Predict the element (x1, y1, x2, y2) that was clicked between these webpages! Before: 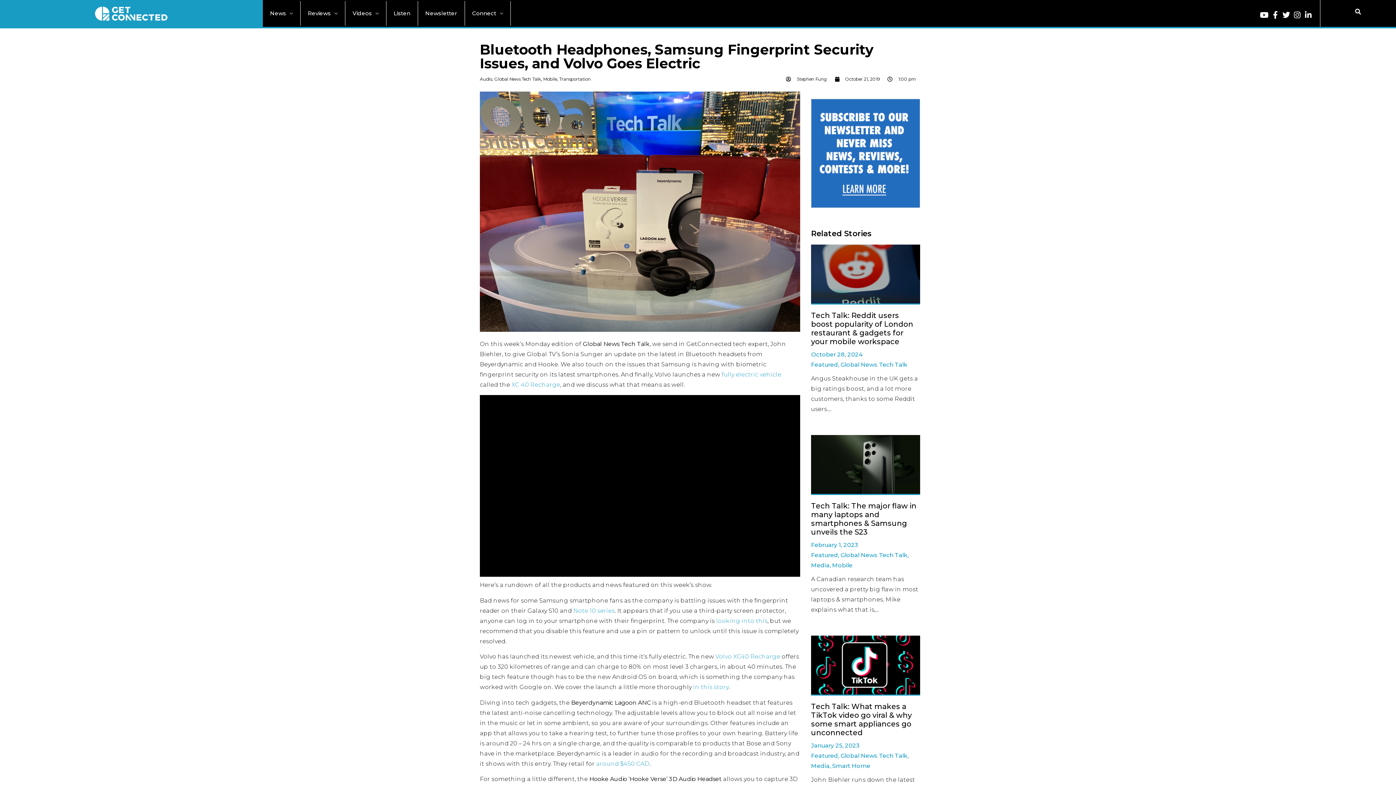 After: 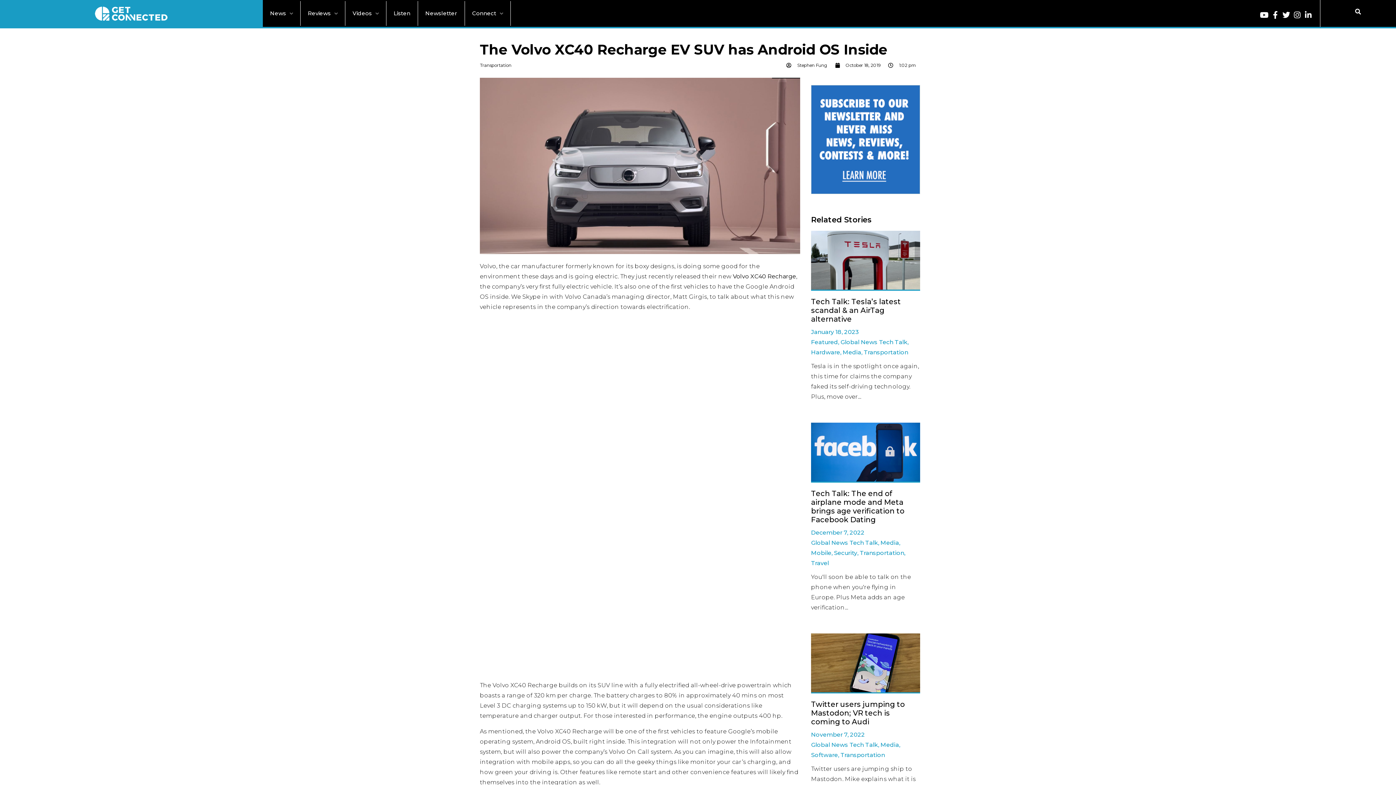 Action: bbox: (511, 381, 560, 388) label: XC 40 Recharge